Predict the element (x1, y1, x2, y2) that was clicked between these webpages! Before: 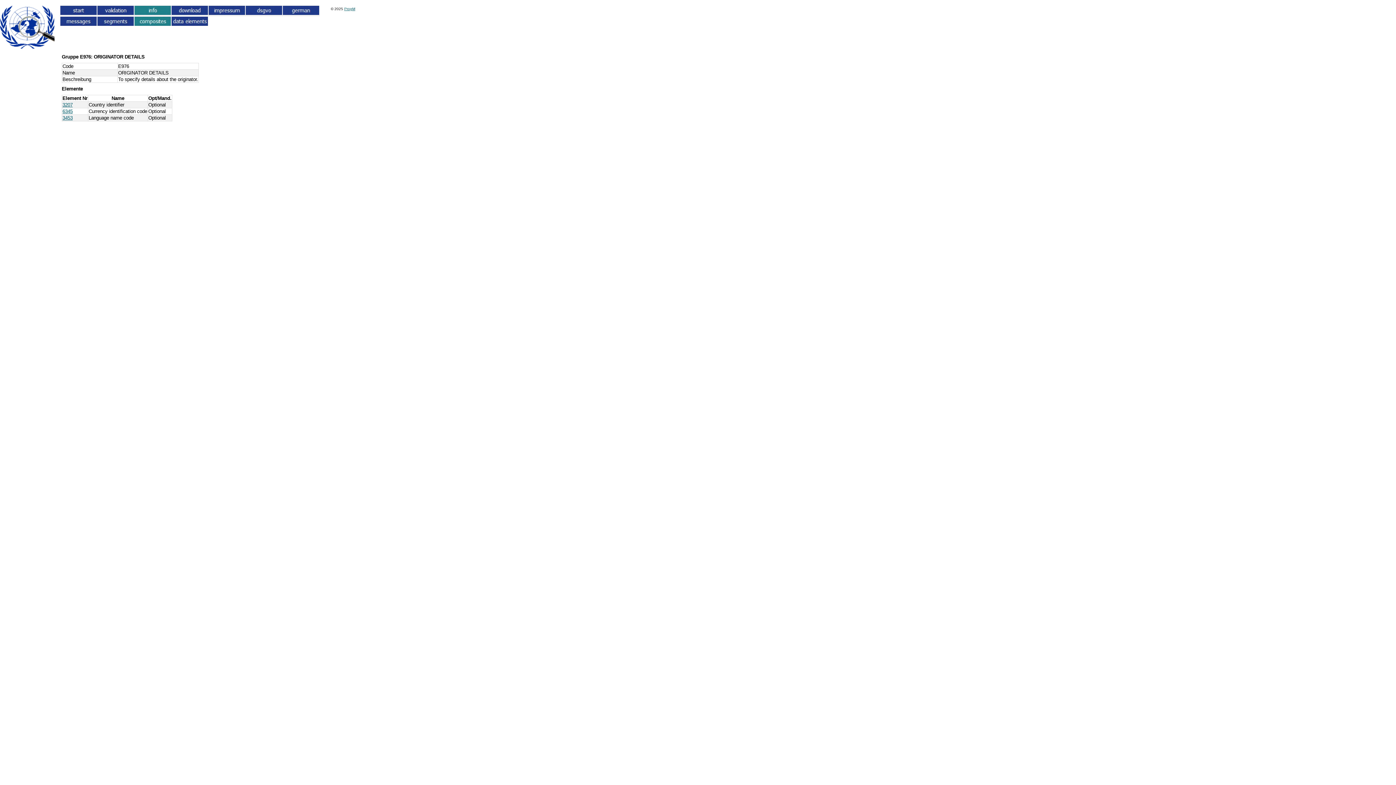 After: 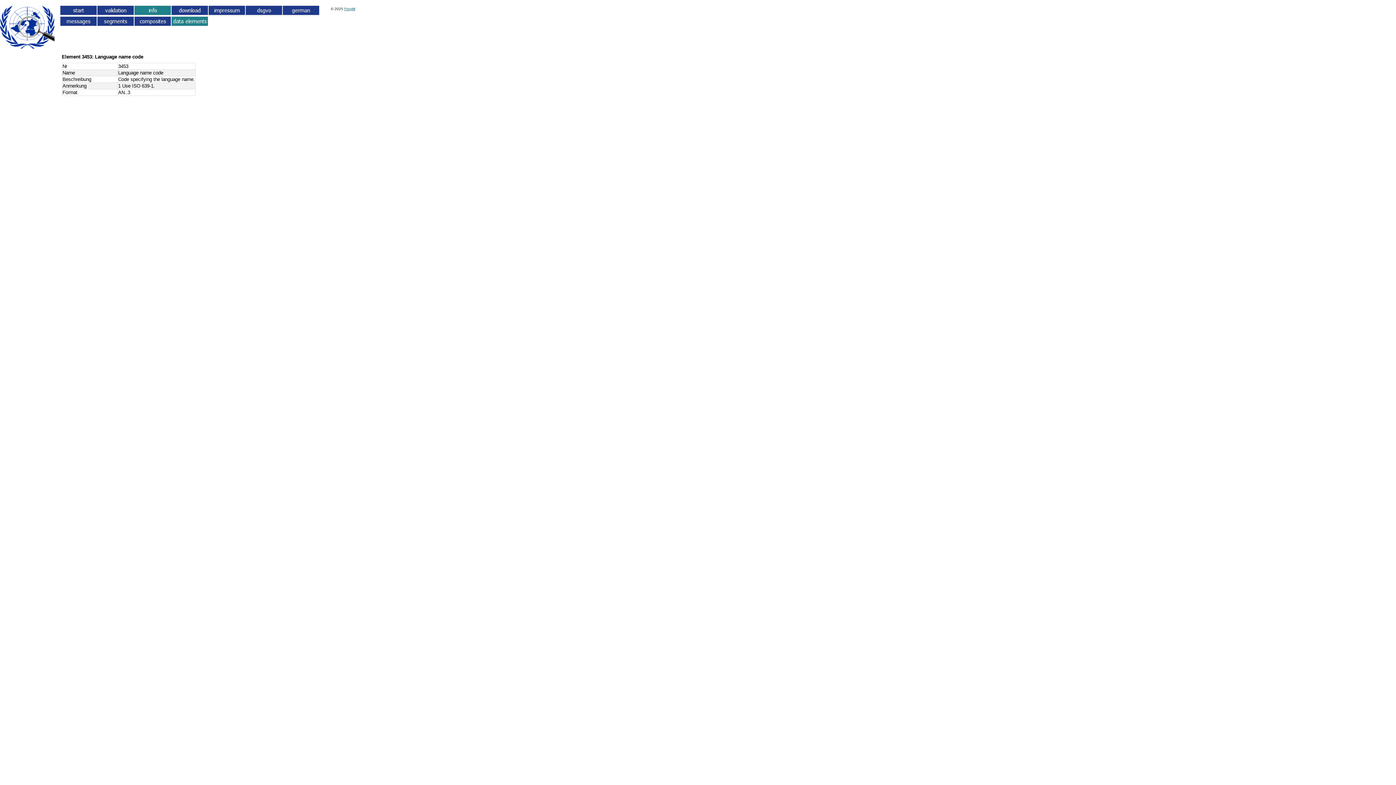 Action: bbox: (62, 115, 72, 120) label: 3453